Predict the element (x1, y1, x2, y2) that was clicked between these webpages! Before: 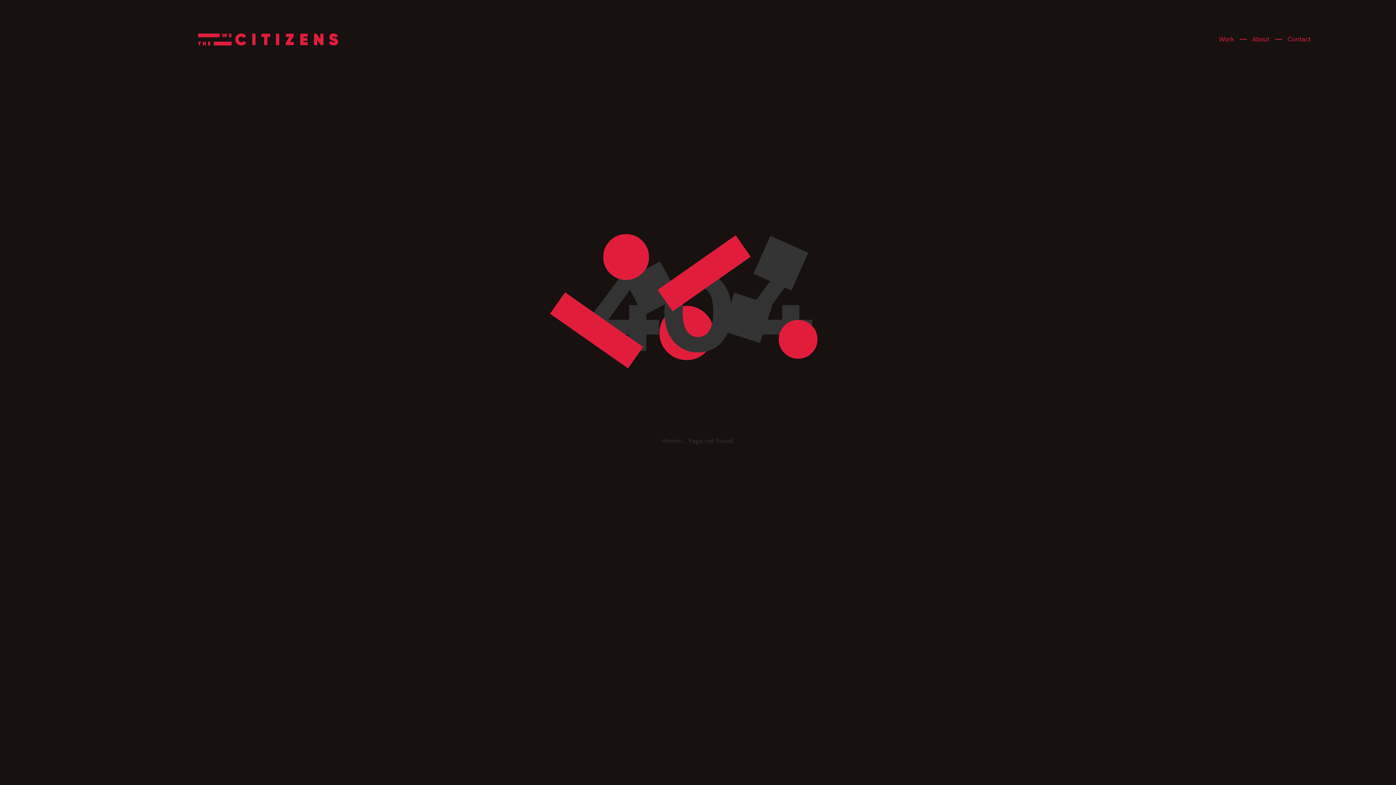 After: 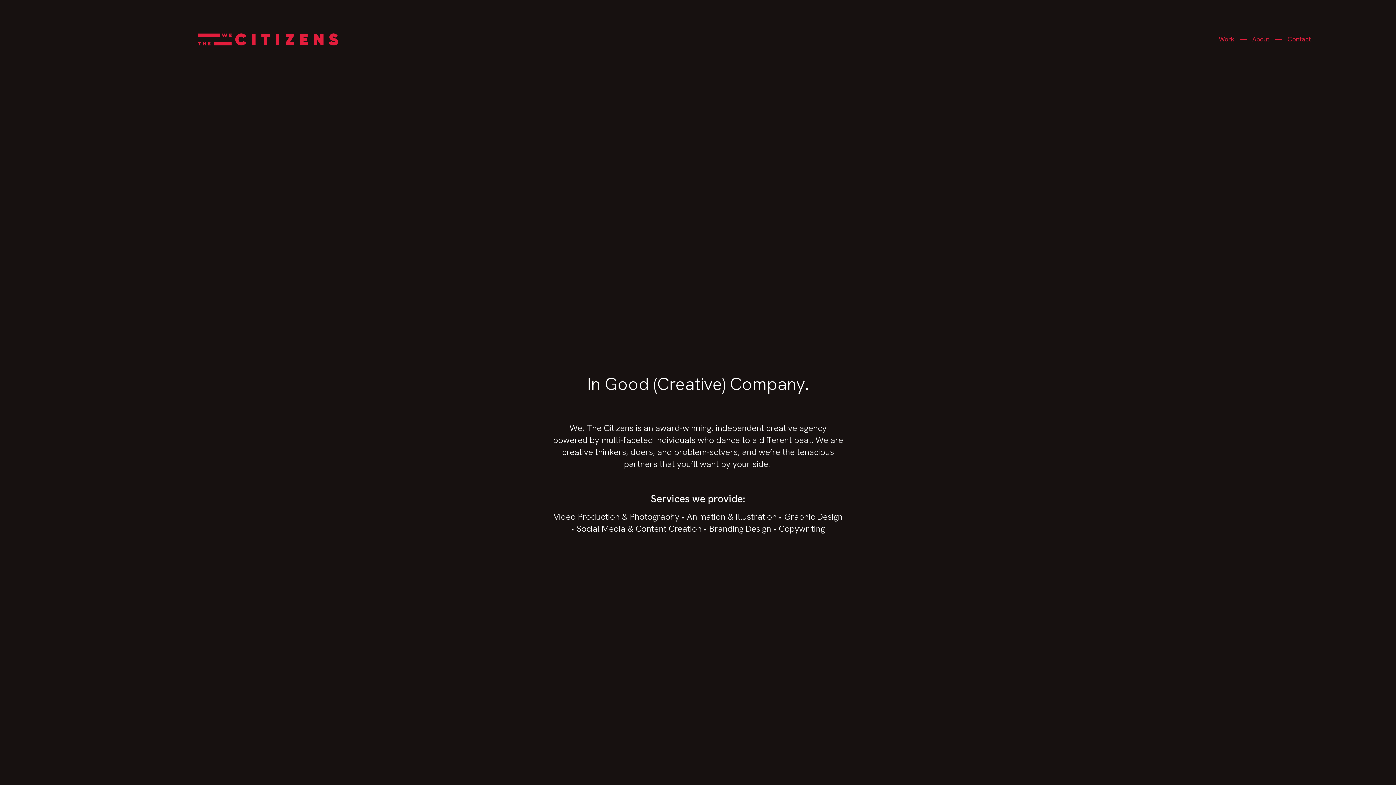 Action: bbox: (1252, 28, 1269, 49) label: About